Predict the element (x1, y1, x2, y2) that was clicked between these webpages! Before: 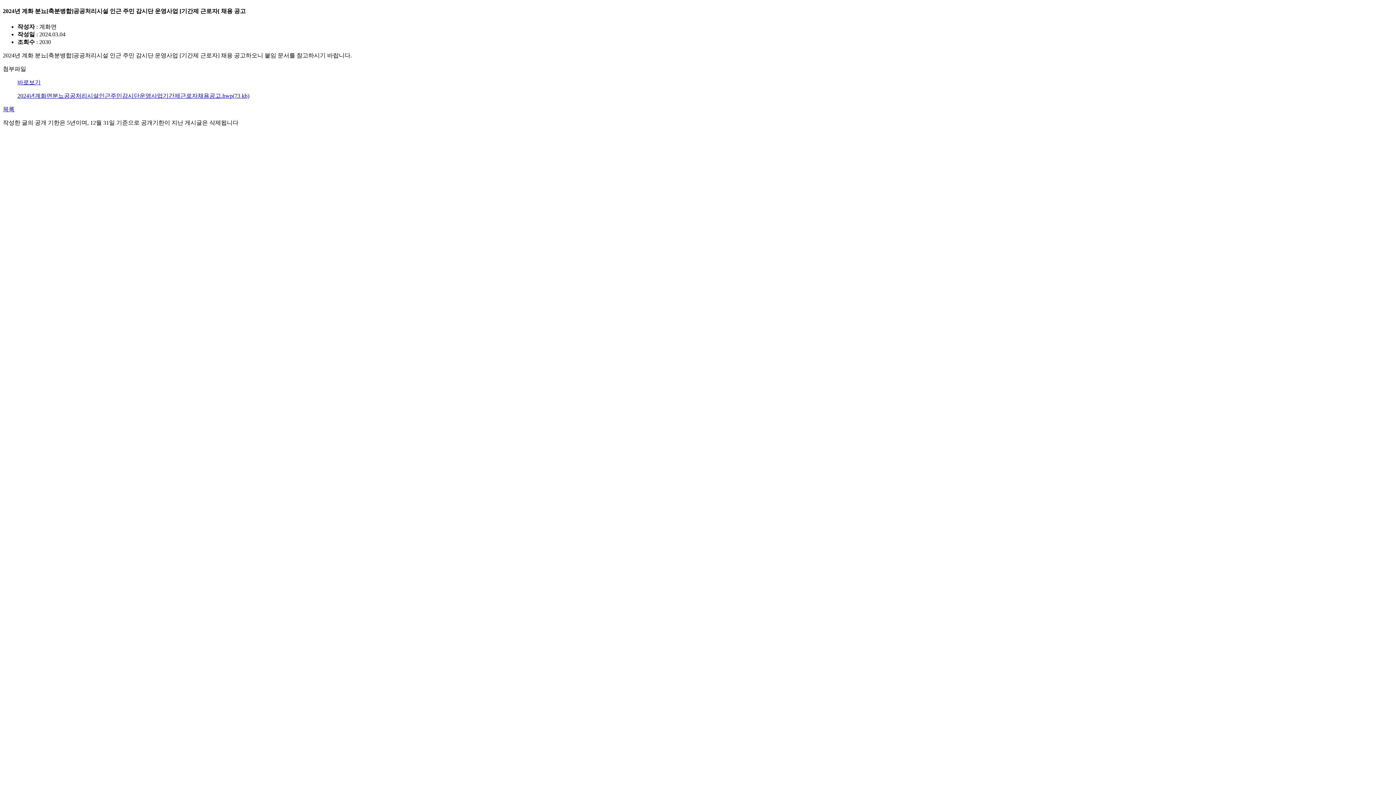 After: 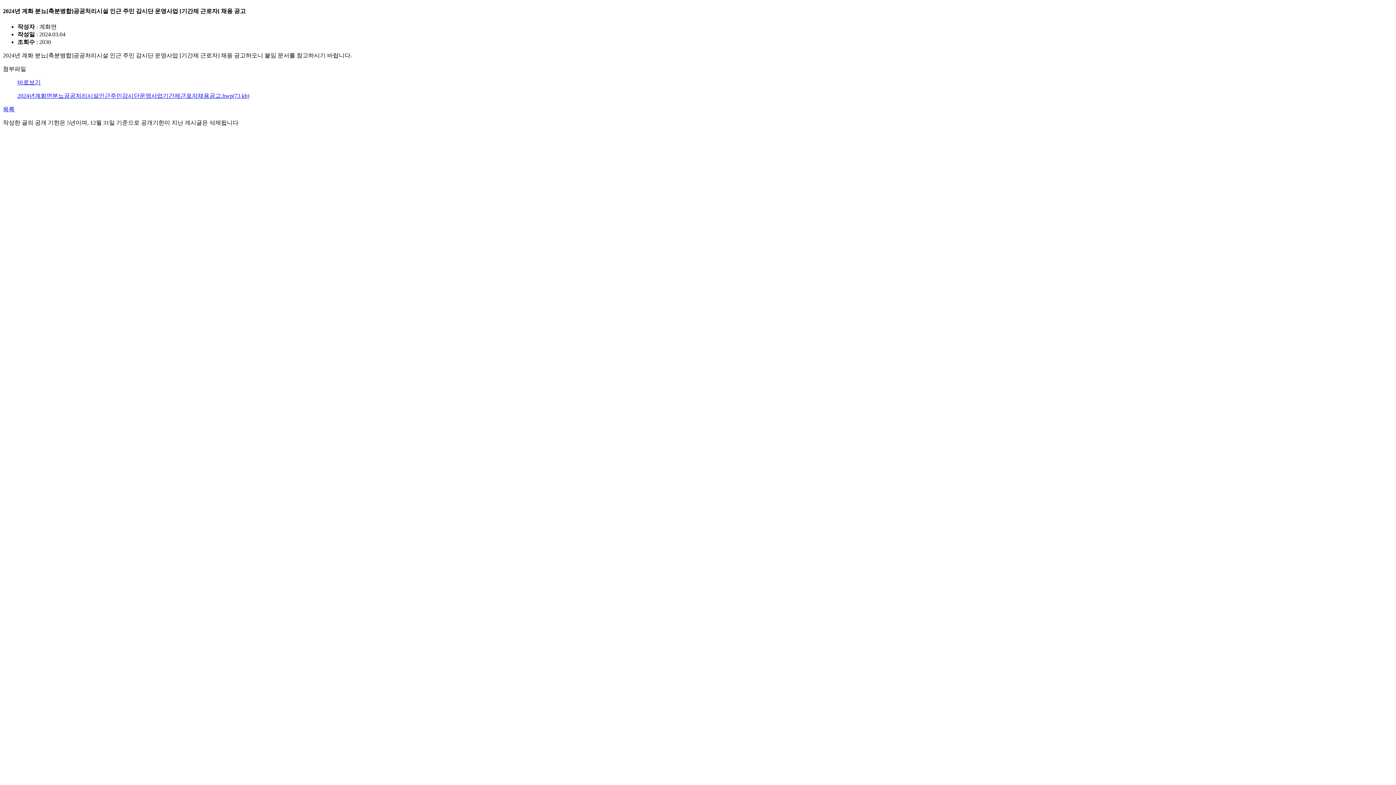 Action: bbox: (17, 92, 249, 98) label: 2024년계화면분뇨공공처리시설인근주민감시단운영사업기간제근로자채용공고.hwp(73 kb)